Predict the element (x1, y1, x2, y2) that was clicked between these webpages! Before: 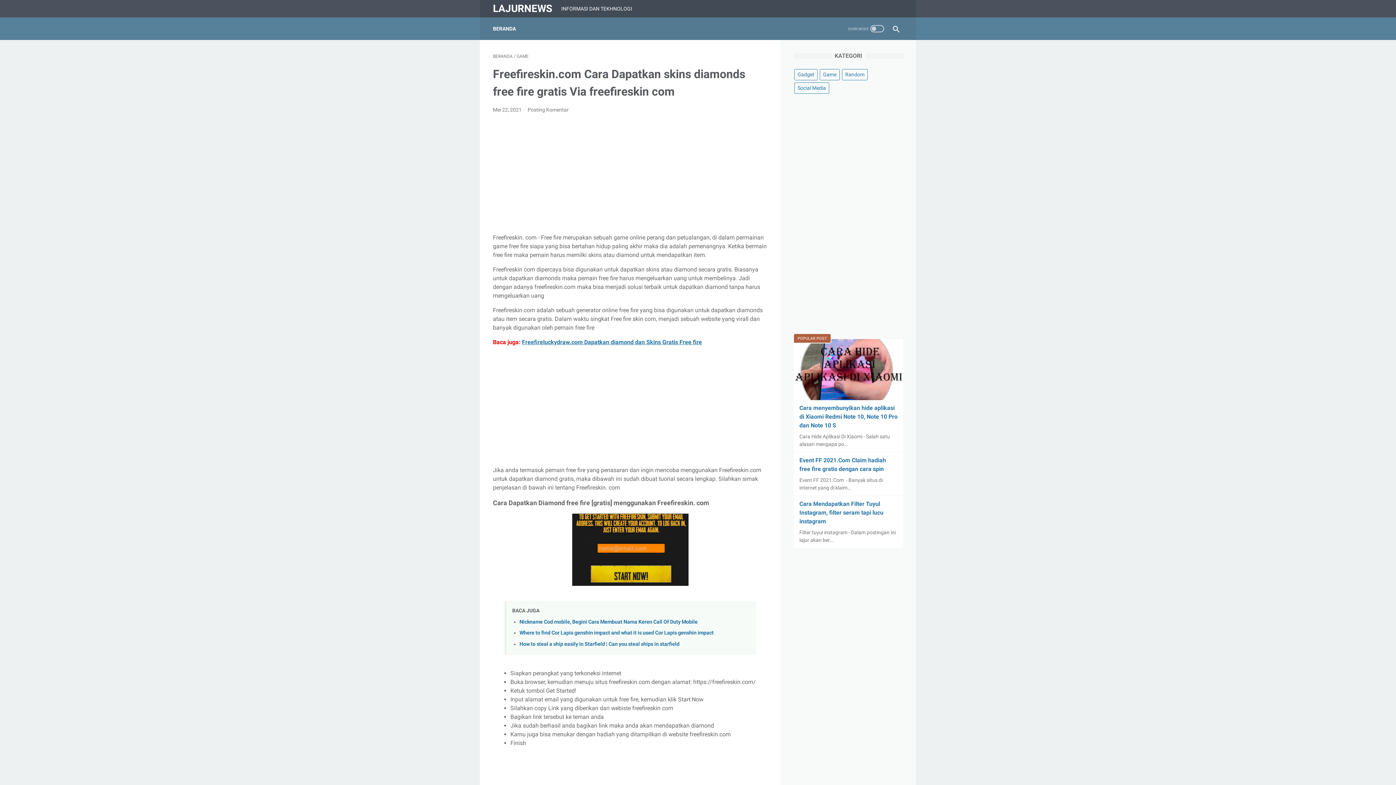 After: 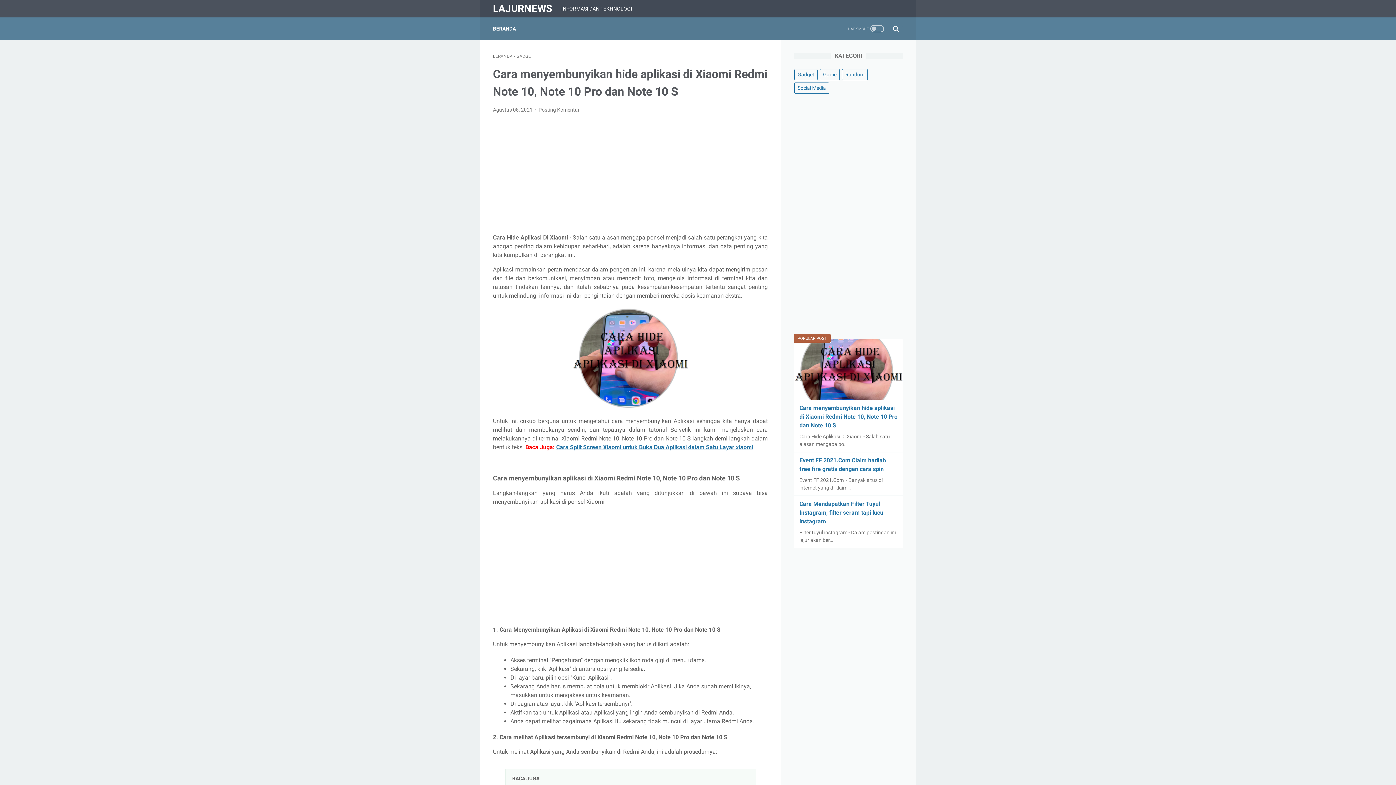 Action: bbox: (794, 339, 903, 400)